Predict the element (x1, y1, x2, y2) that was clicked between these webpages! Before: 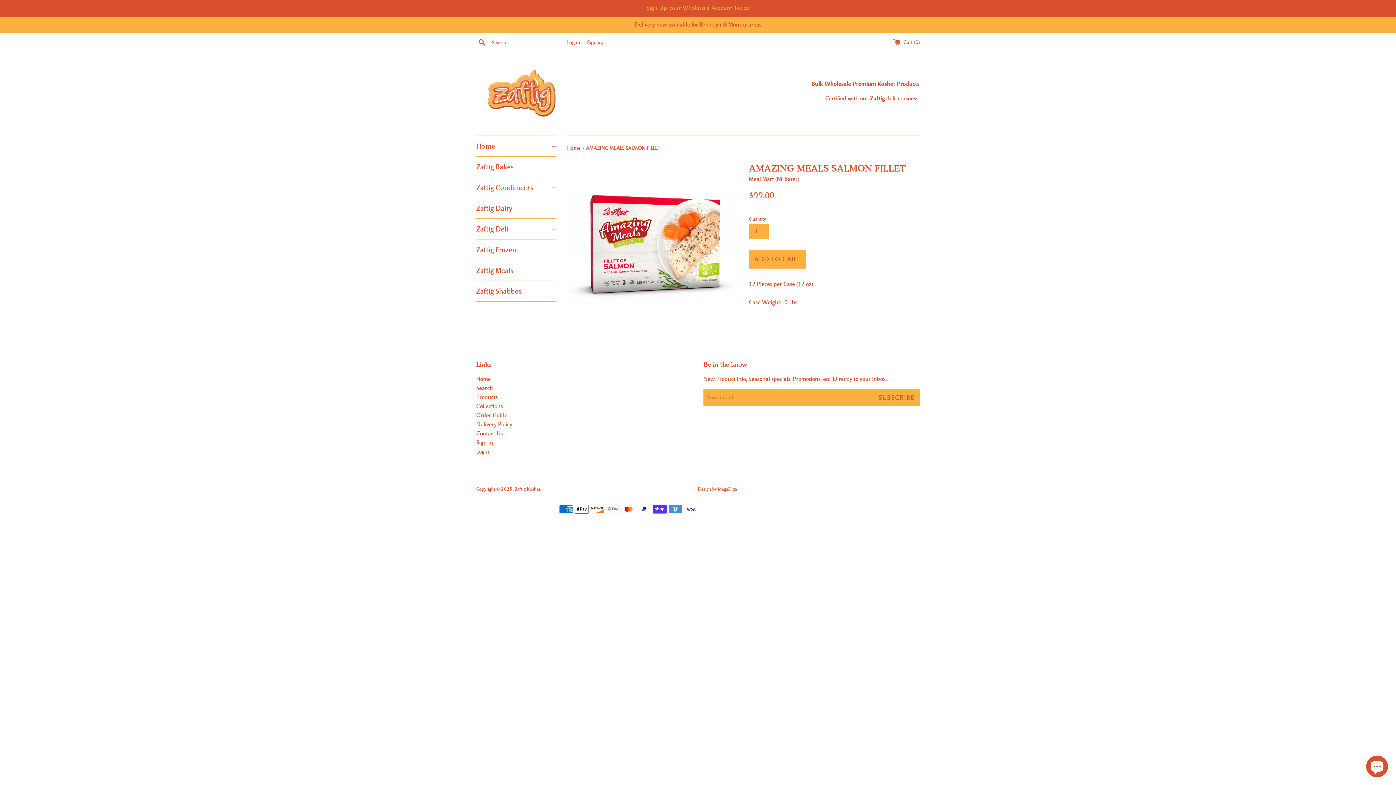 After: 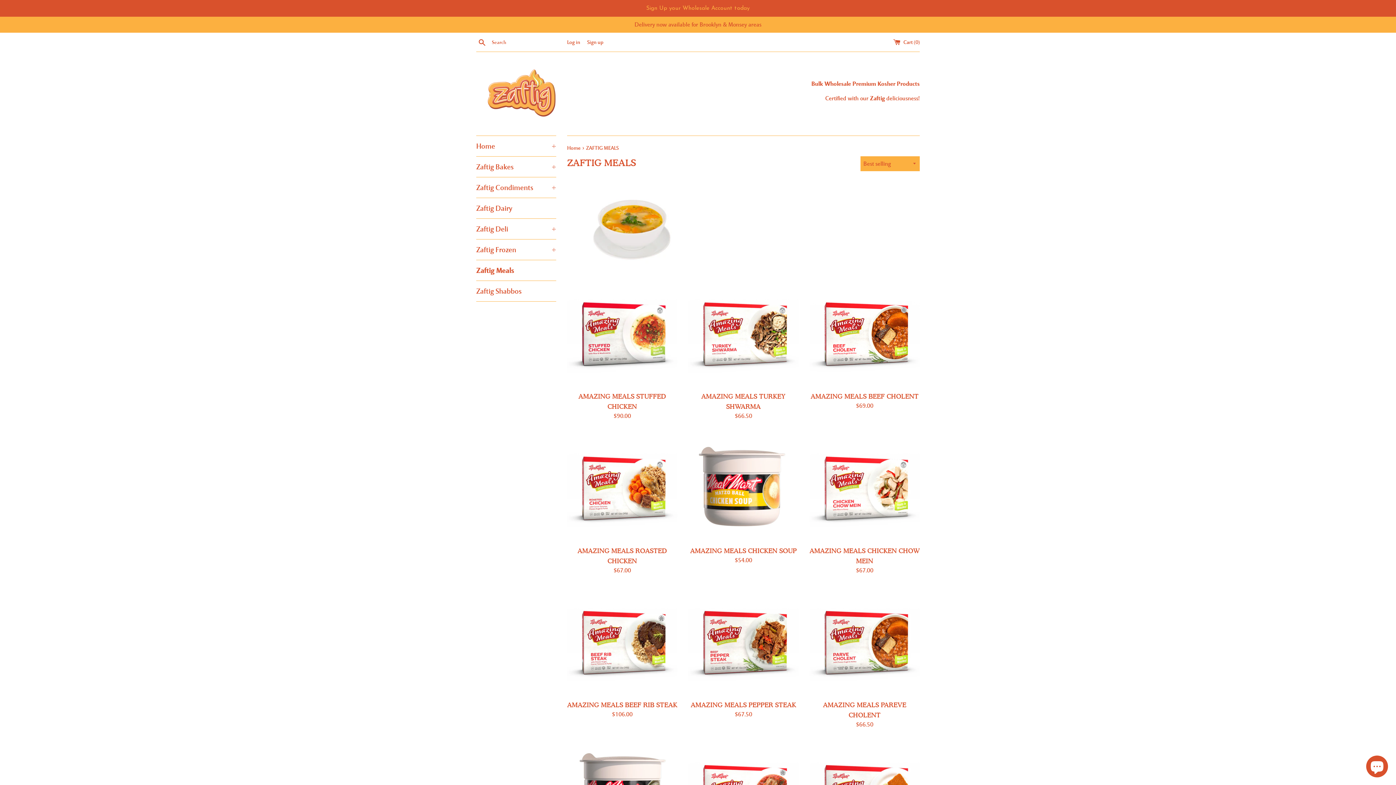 Action: label: Zaftig Meals bbox: (476, 260, 556, 280)